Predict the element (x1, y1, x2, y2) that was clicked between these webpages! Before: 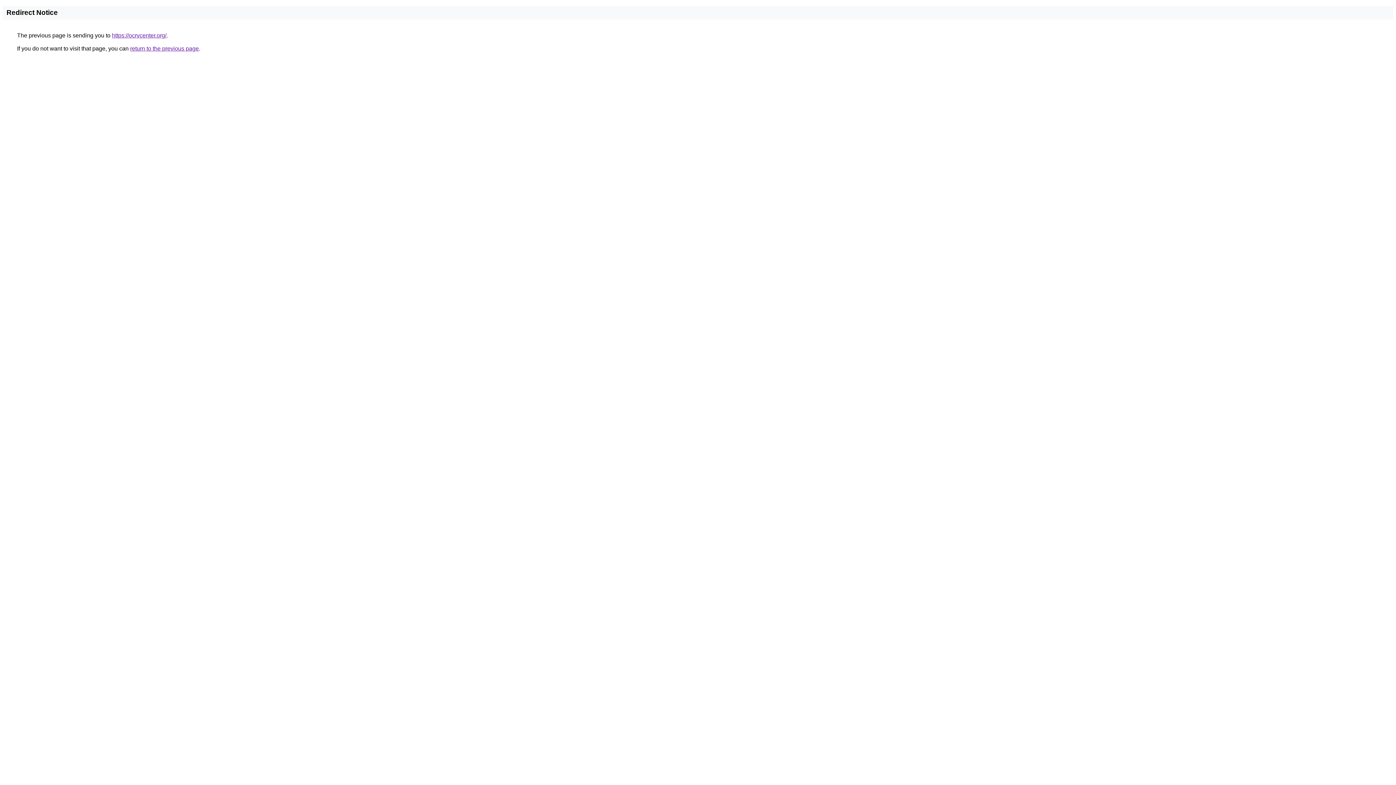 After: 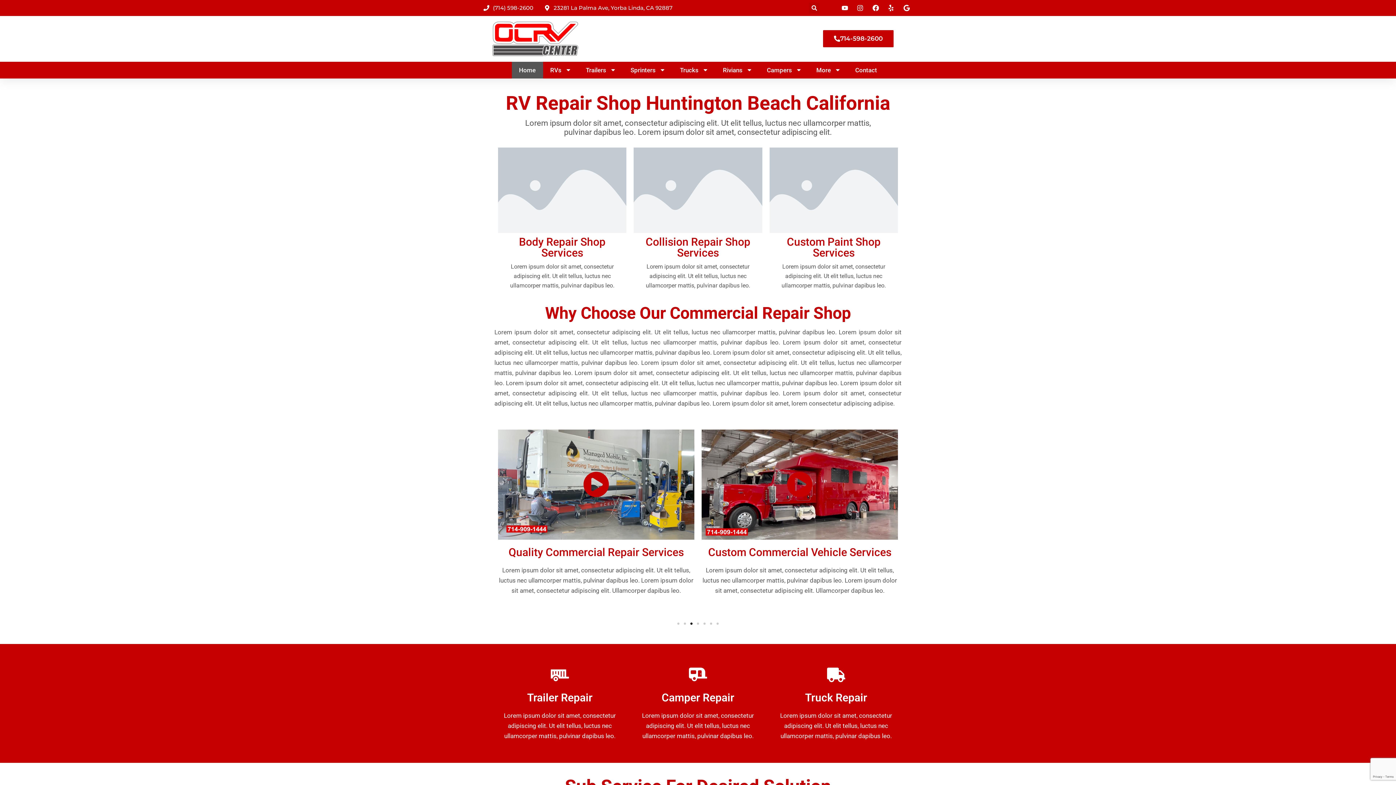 Action: label: https://ocrvcenter.org/ bbox: (112, 32, 166, 38)